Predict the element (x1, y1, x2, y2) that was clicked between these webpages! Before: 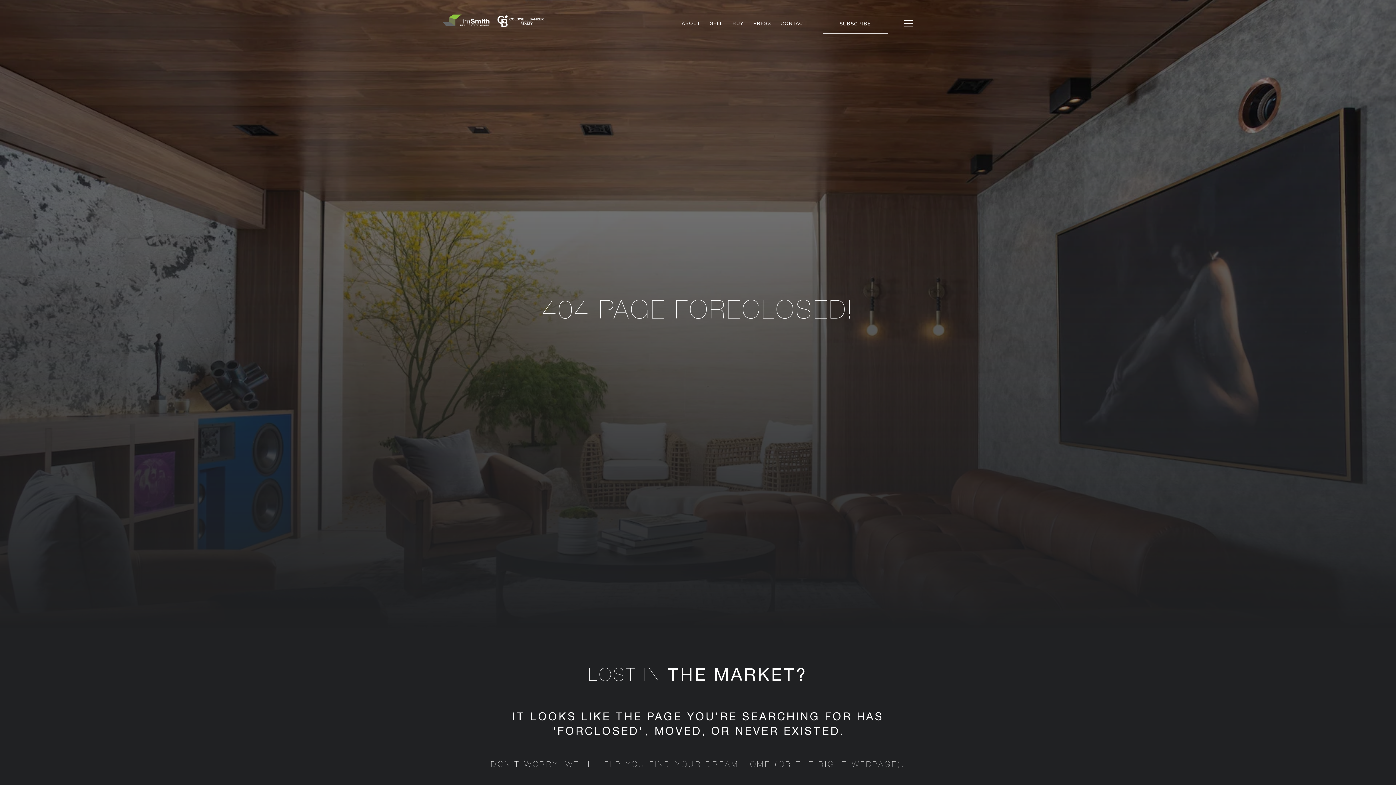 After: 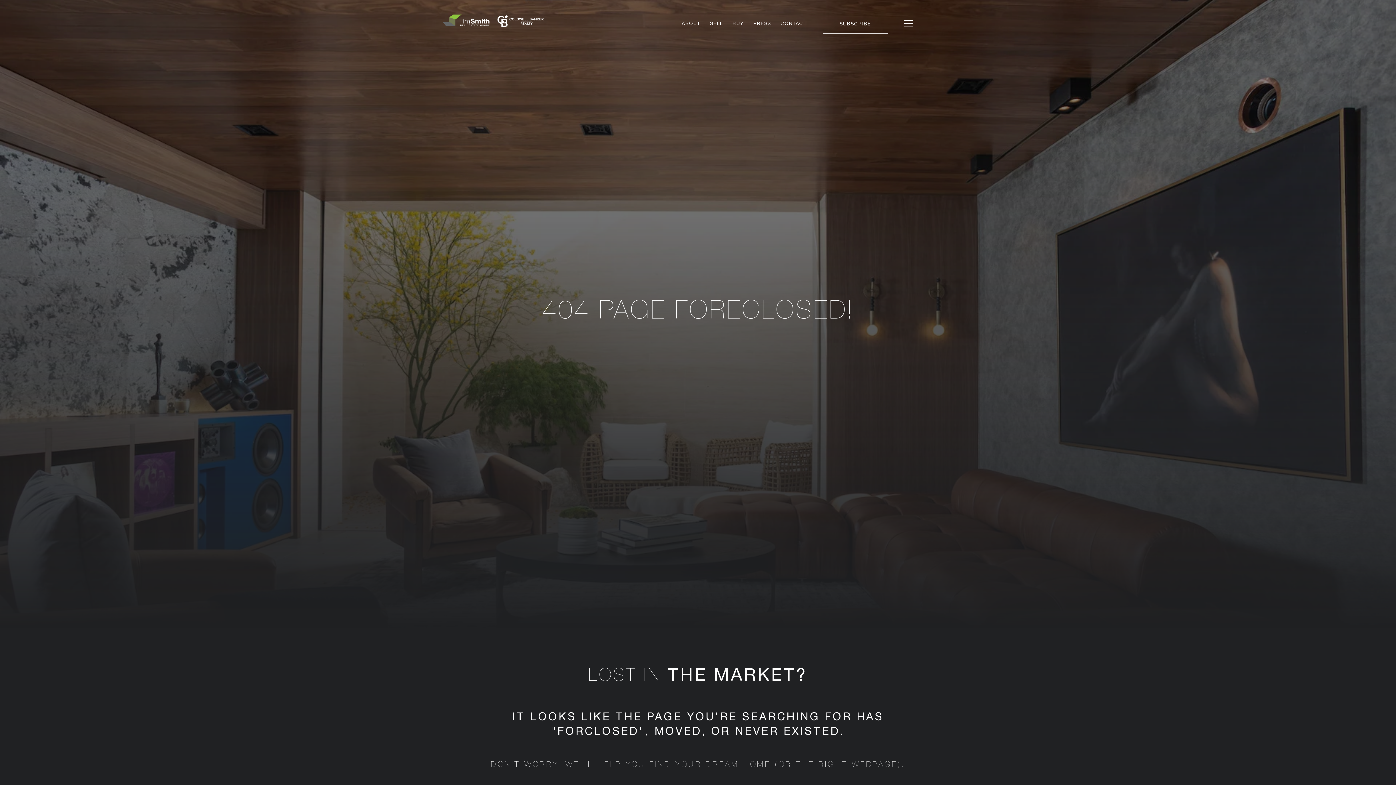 Action: label: BUY bbox: (728, 16, 748, 30)